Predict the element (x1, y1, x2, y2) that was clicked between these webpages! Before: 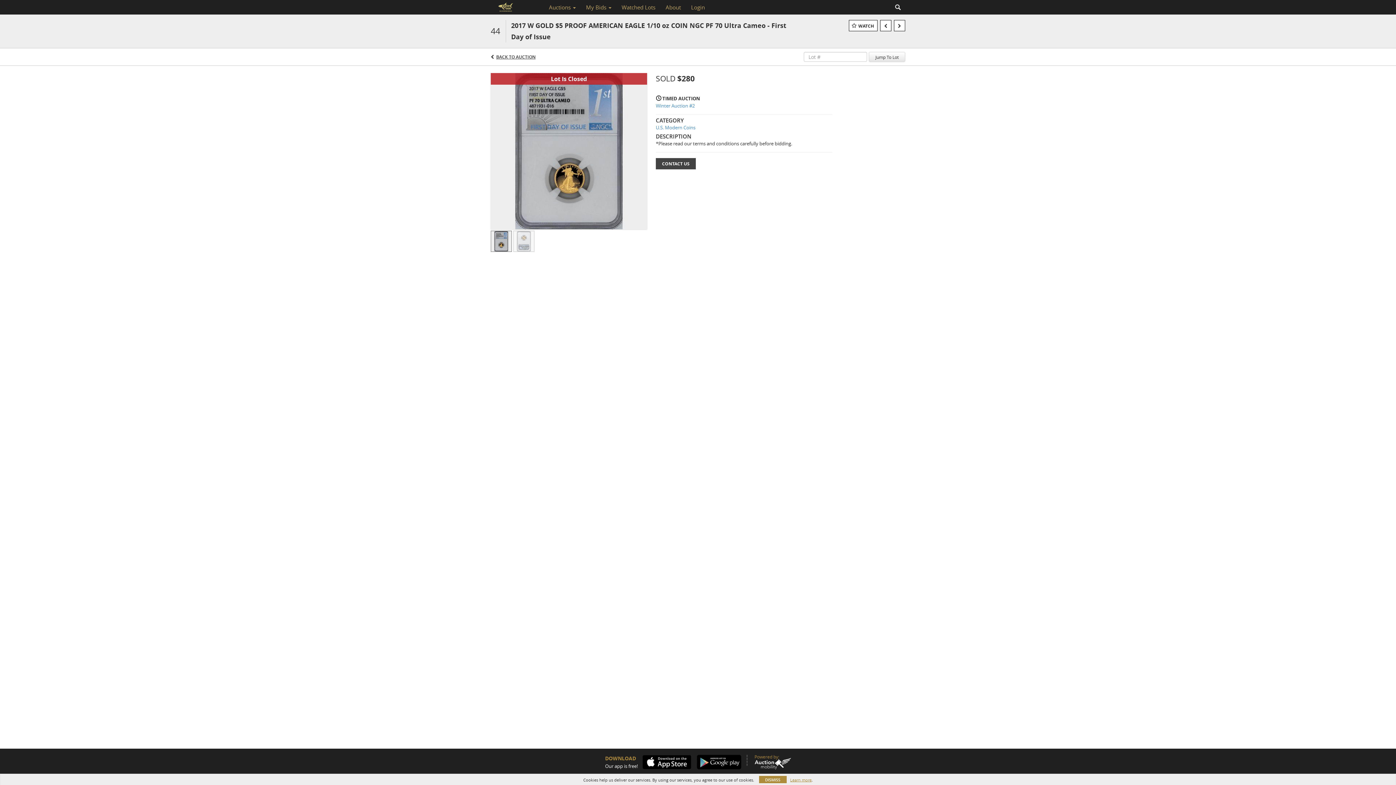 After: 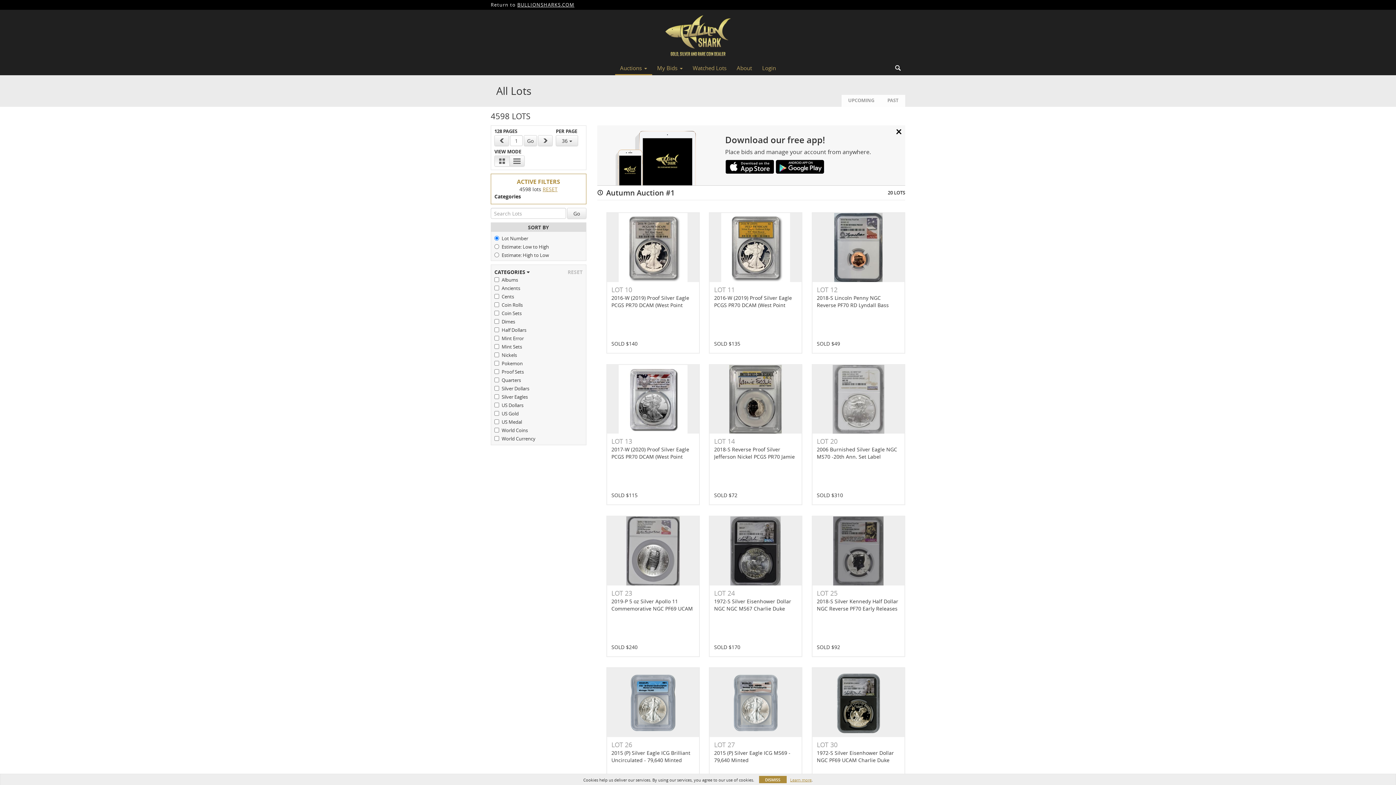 Action: bbox: (656, 124, 695, 130) label: U.S. Modern Coins